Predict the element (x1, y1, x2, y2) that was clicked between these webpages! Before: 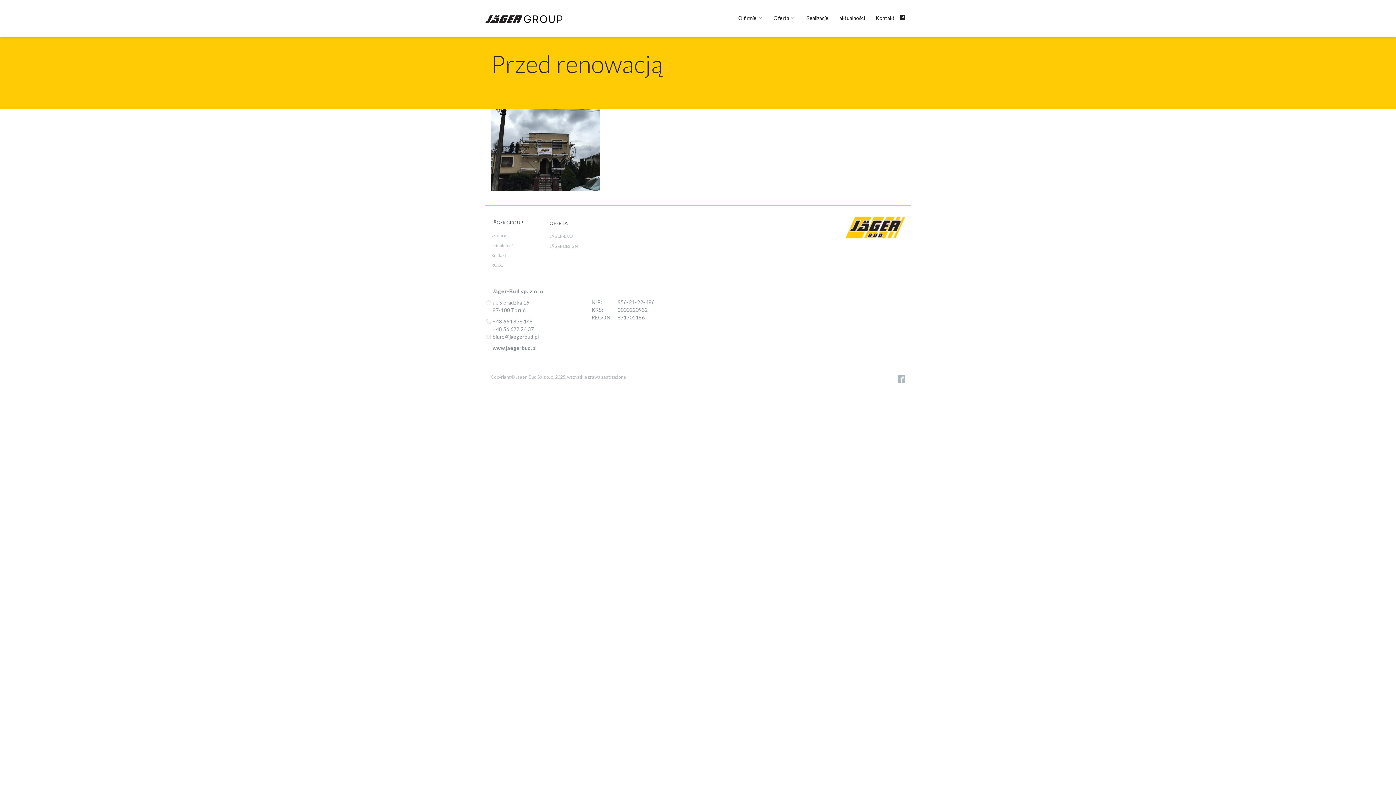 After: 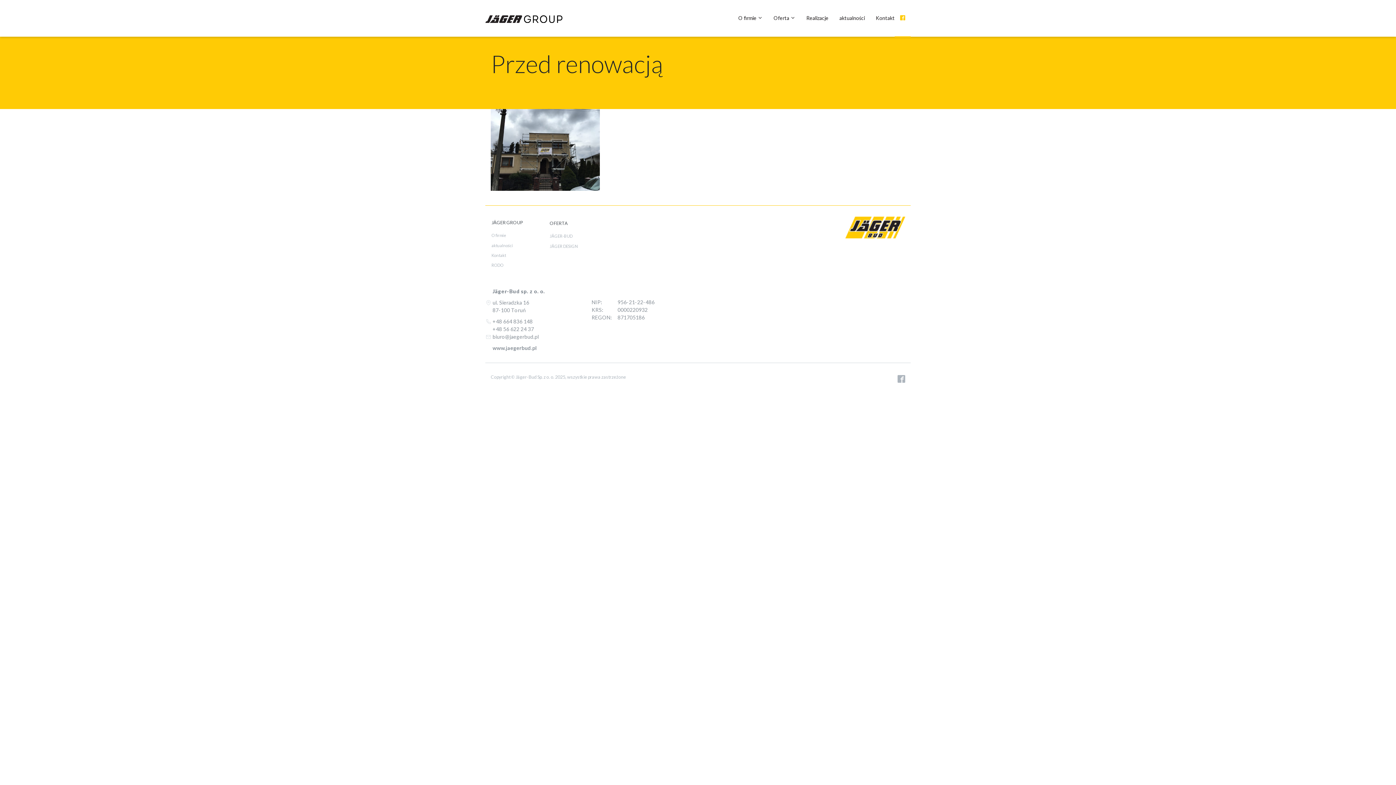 Action: bbox: (894, 0, 910, 36)